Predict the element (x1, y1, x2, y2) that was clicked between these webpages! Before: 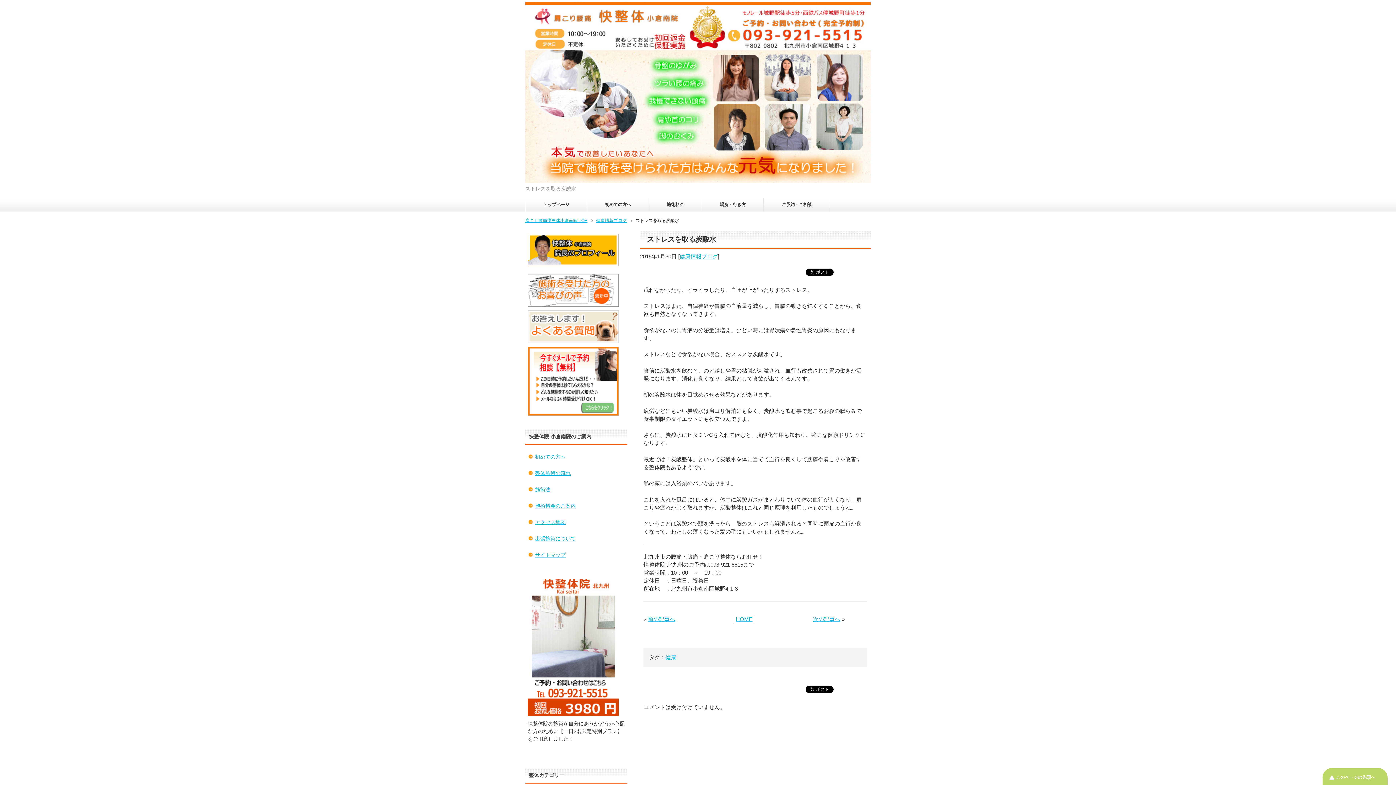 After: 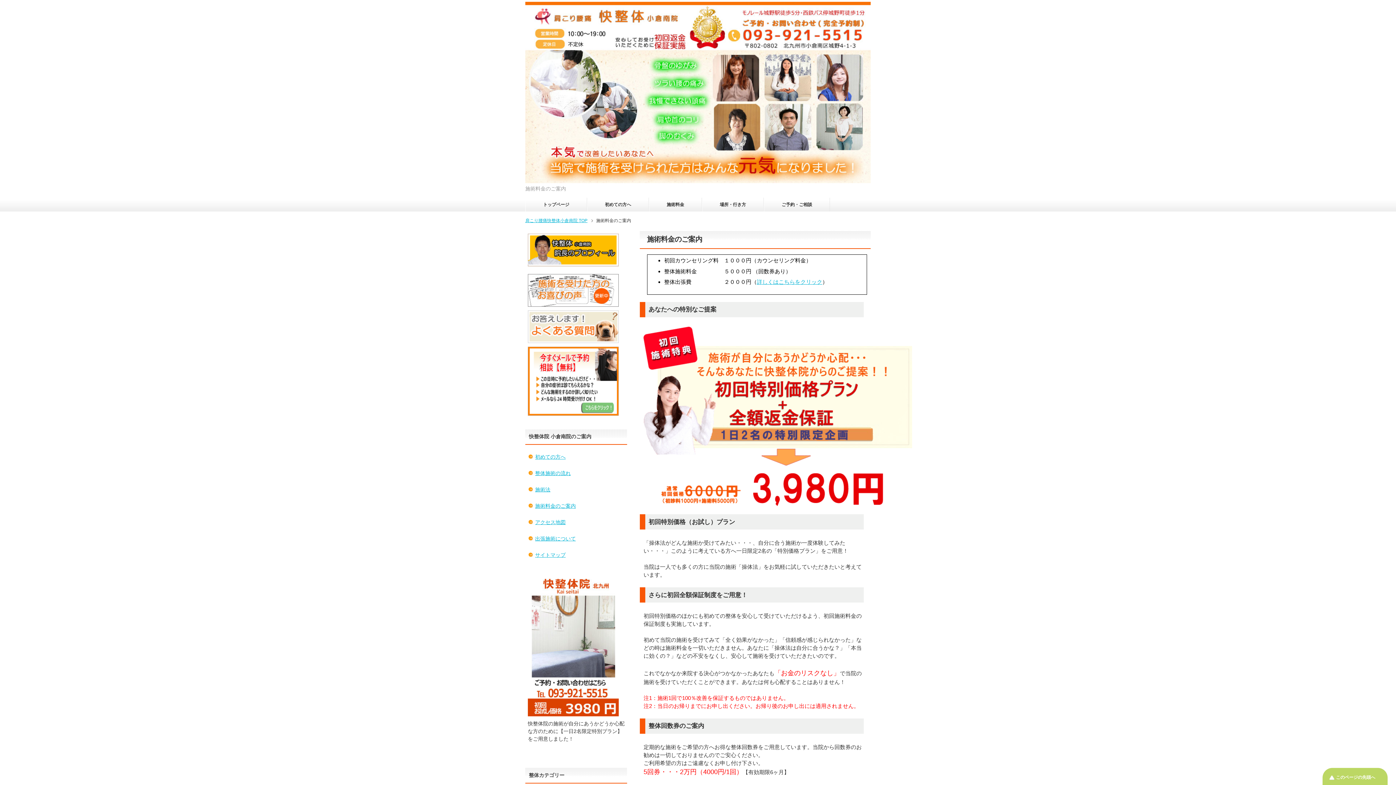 Action: label: 施術料金のご案内 bbox: (528, 498, 624, 514)